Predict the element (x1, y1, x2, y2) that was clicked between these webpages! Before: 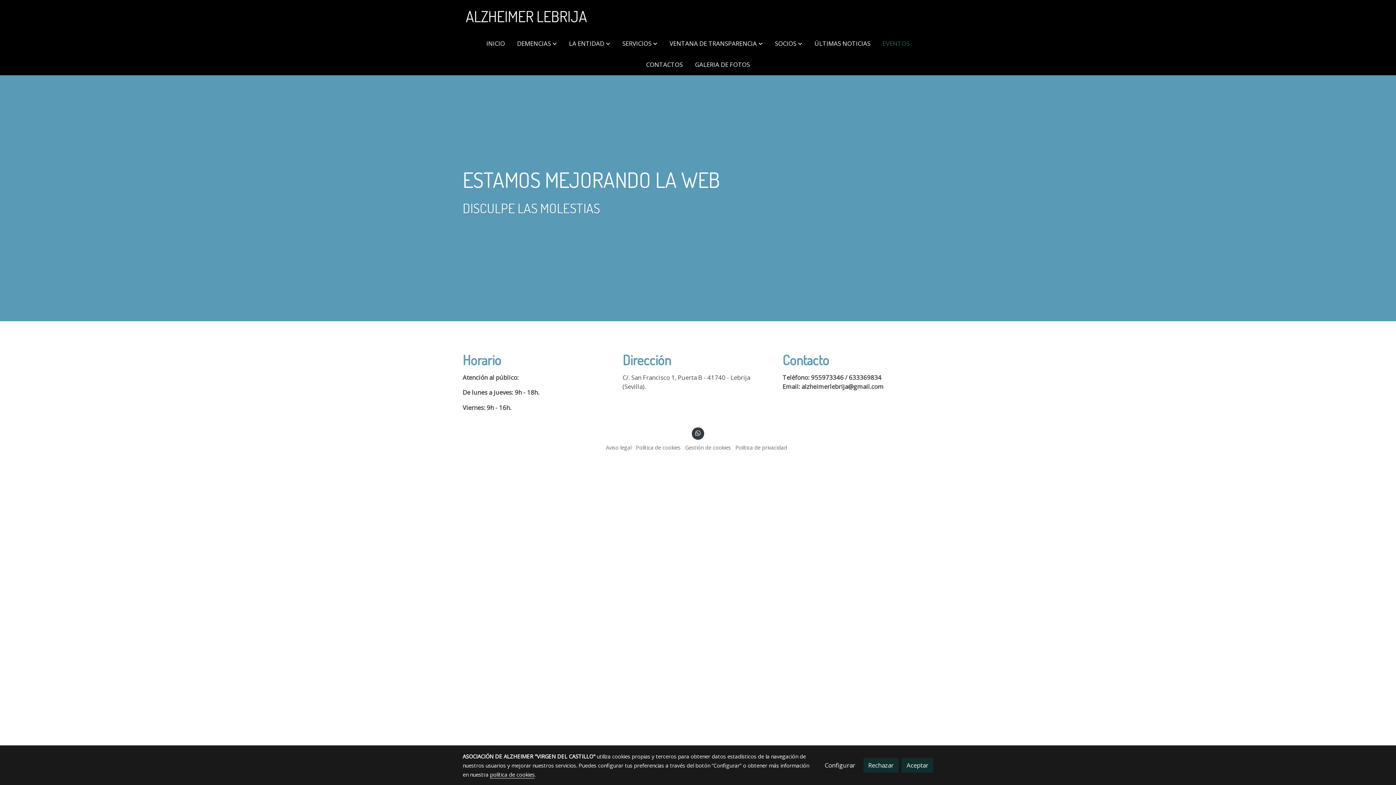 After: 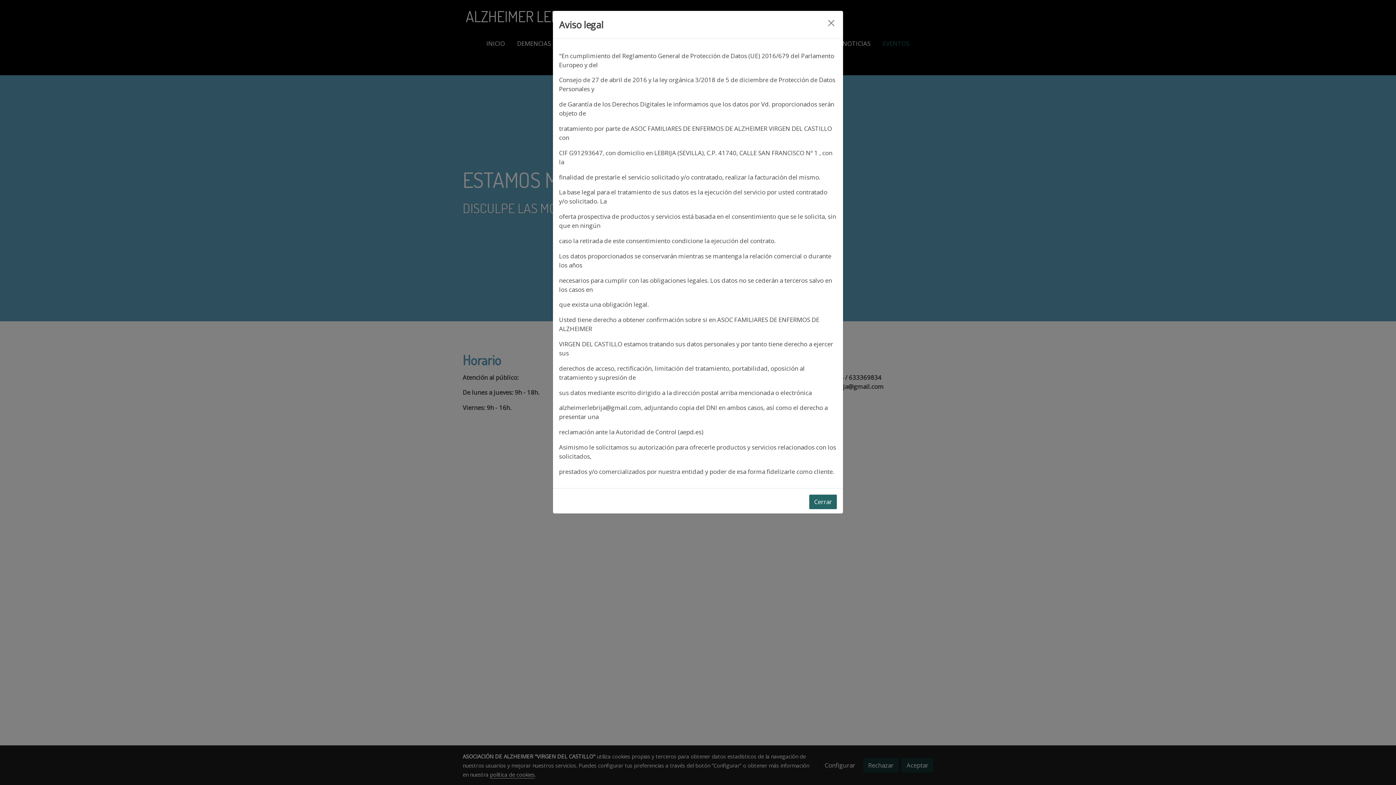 Action: label: Aviso legal bbox: (606, 444, 631, 451)